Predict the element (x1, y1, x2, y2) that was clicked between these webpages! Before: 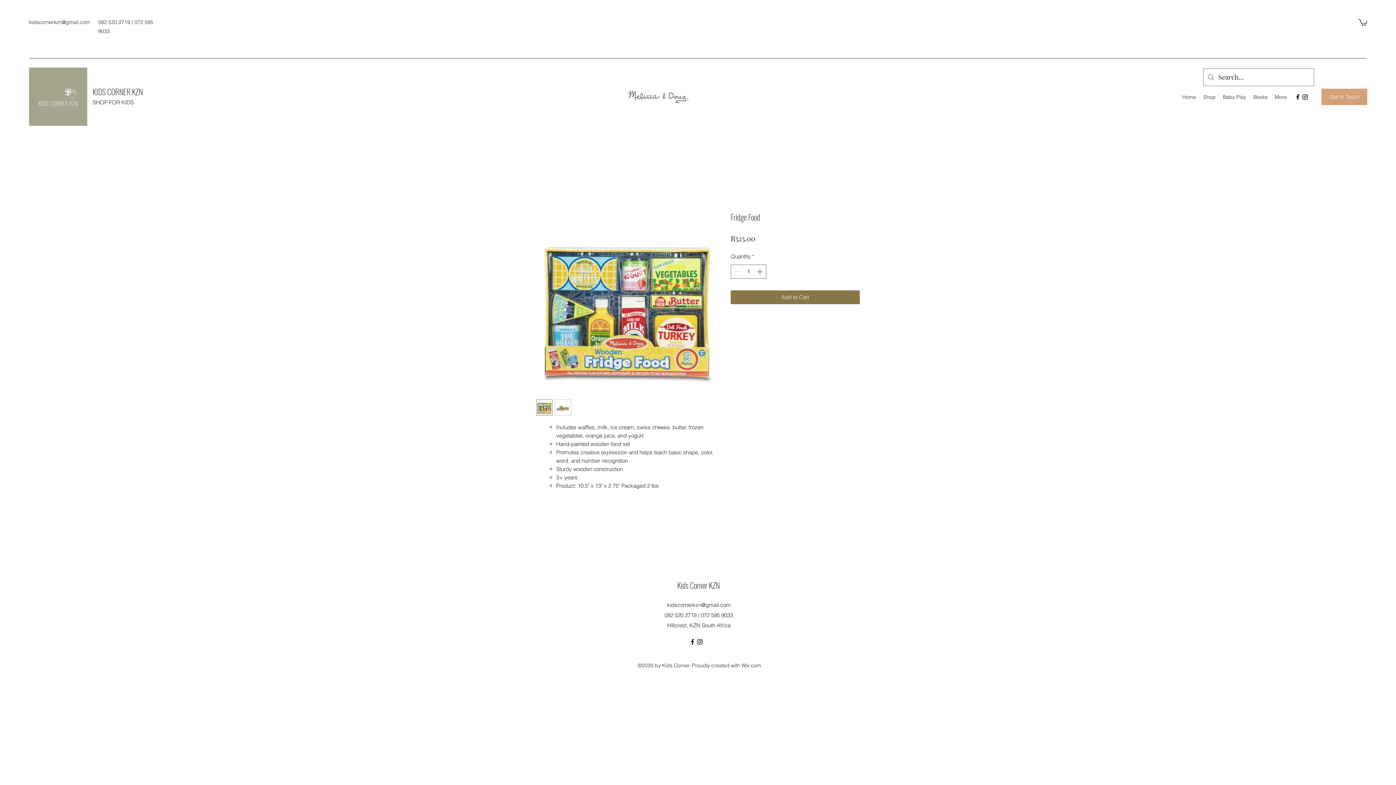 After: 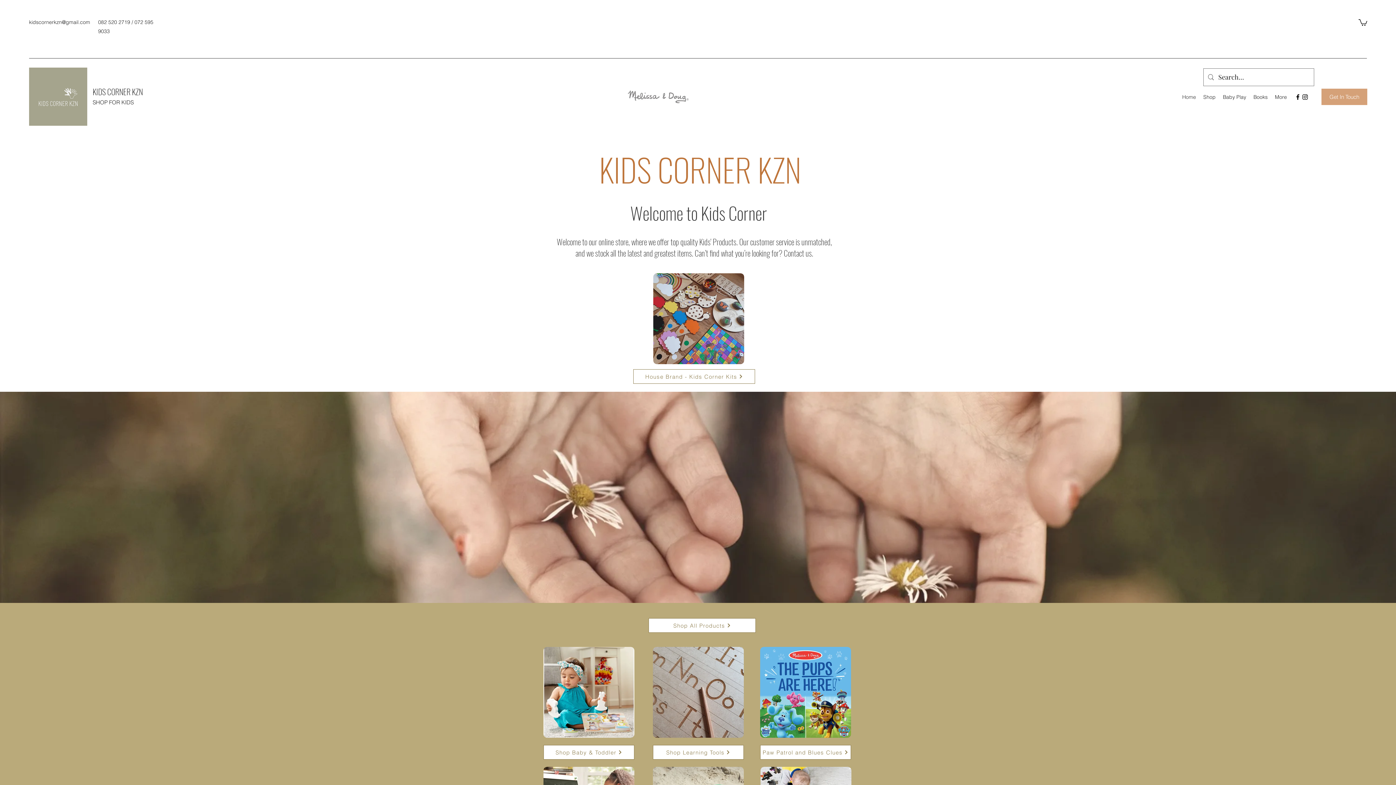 Action: label: Kids Corner KZN bbox: (677, 579, 720, 591)